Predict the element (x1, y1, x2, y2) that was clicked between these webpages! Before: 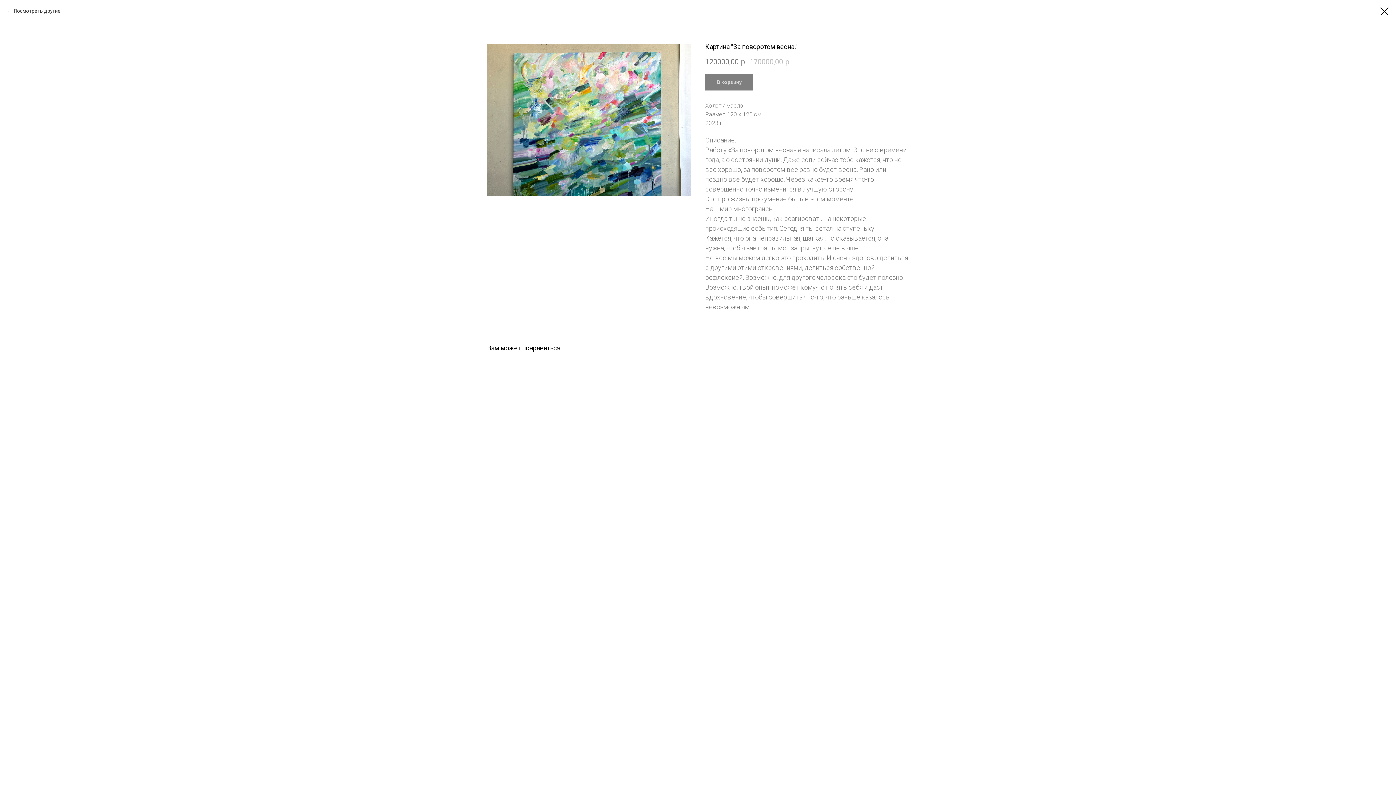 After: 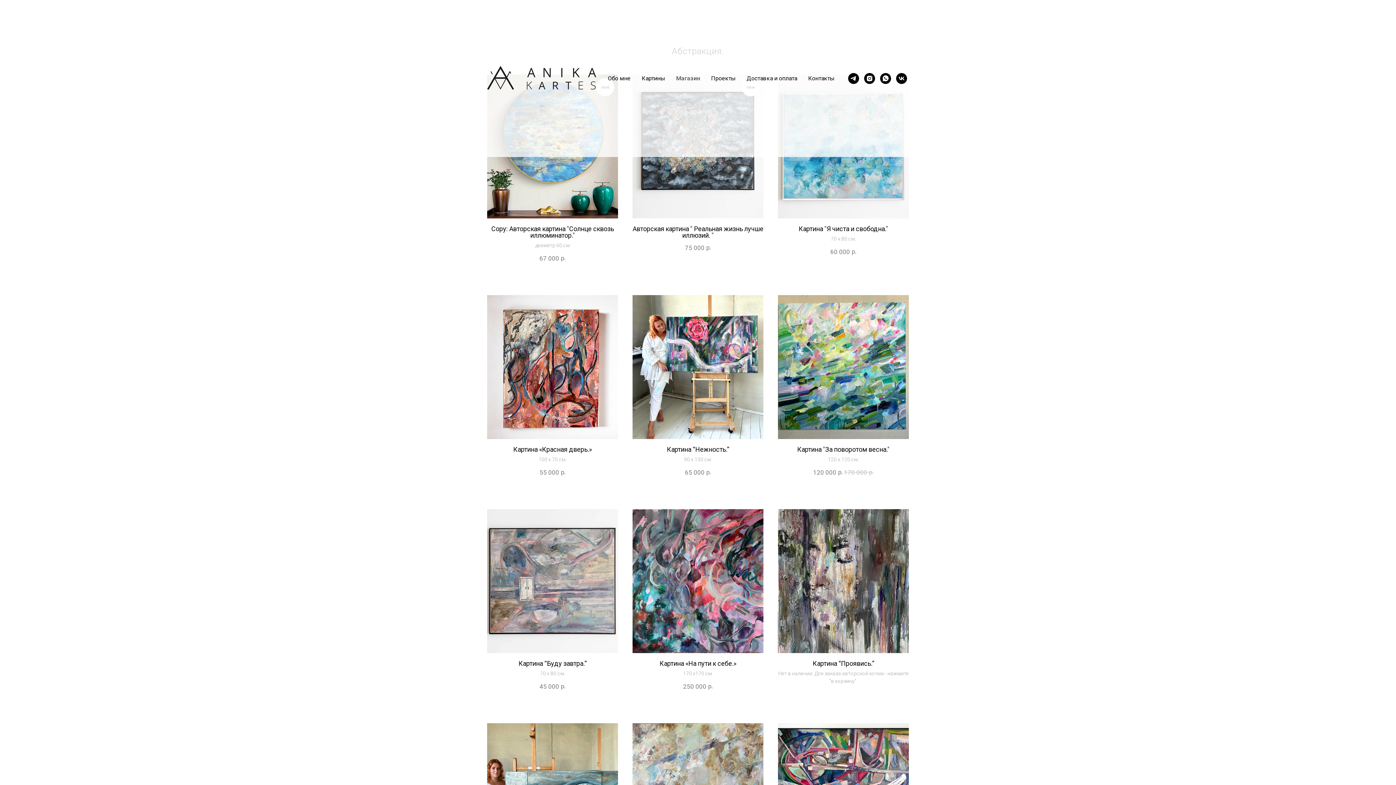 Action: bbox: (1380, 7, 1389, 15)